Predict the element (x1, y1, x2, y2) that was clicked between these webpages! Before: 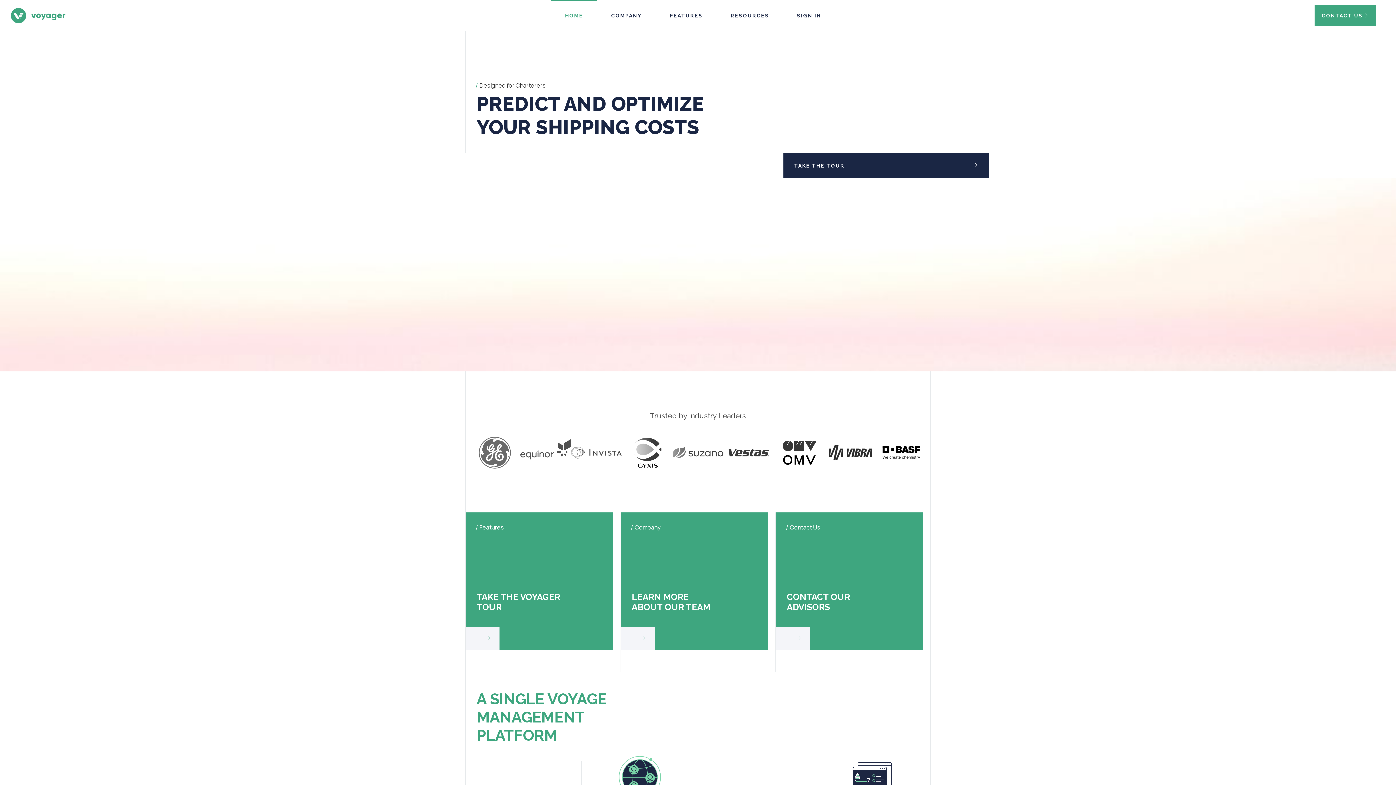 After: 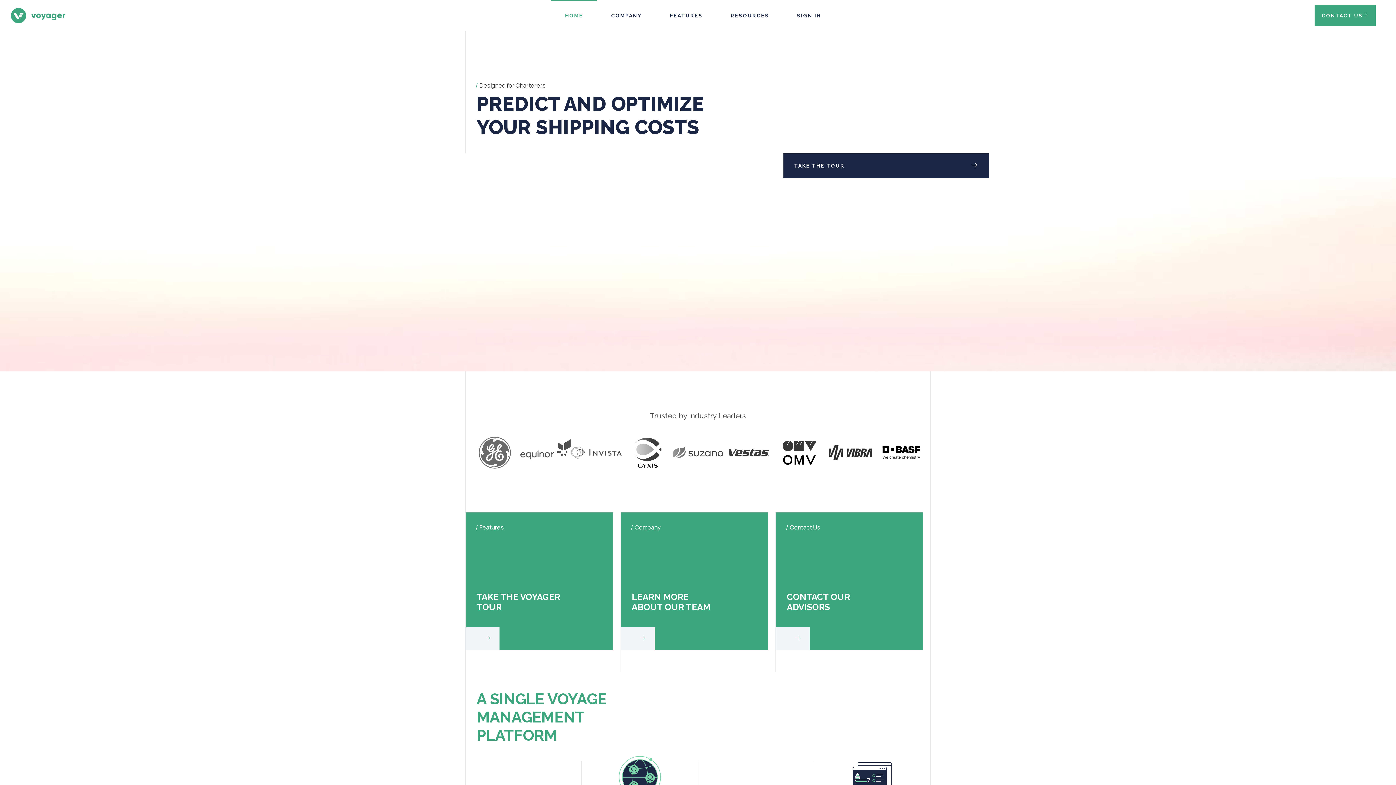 Action: bbox: (551, 0, 597, 31) label: HOME